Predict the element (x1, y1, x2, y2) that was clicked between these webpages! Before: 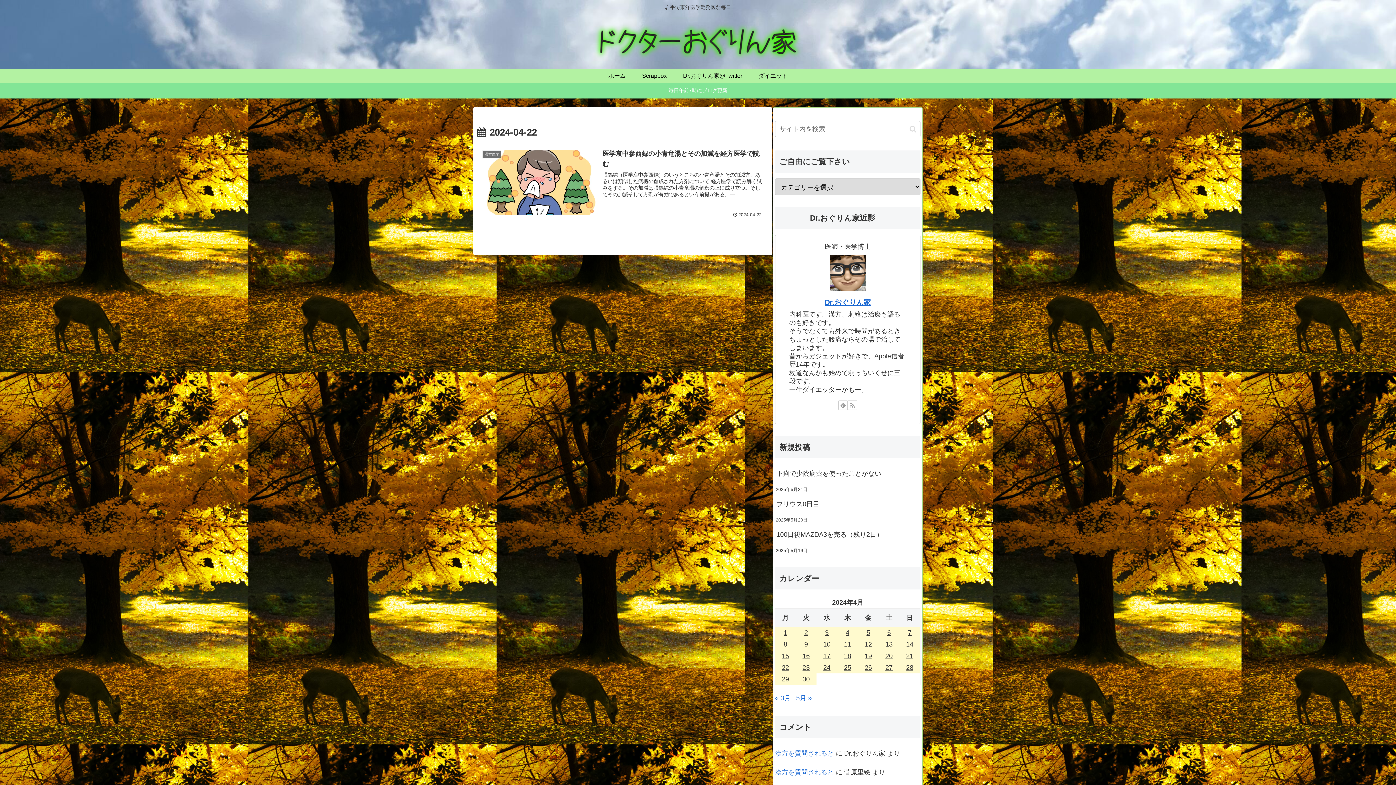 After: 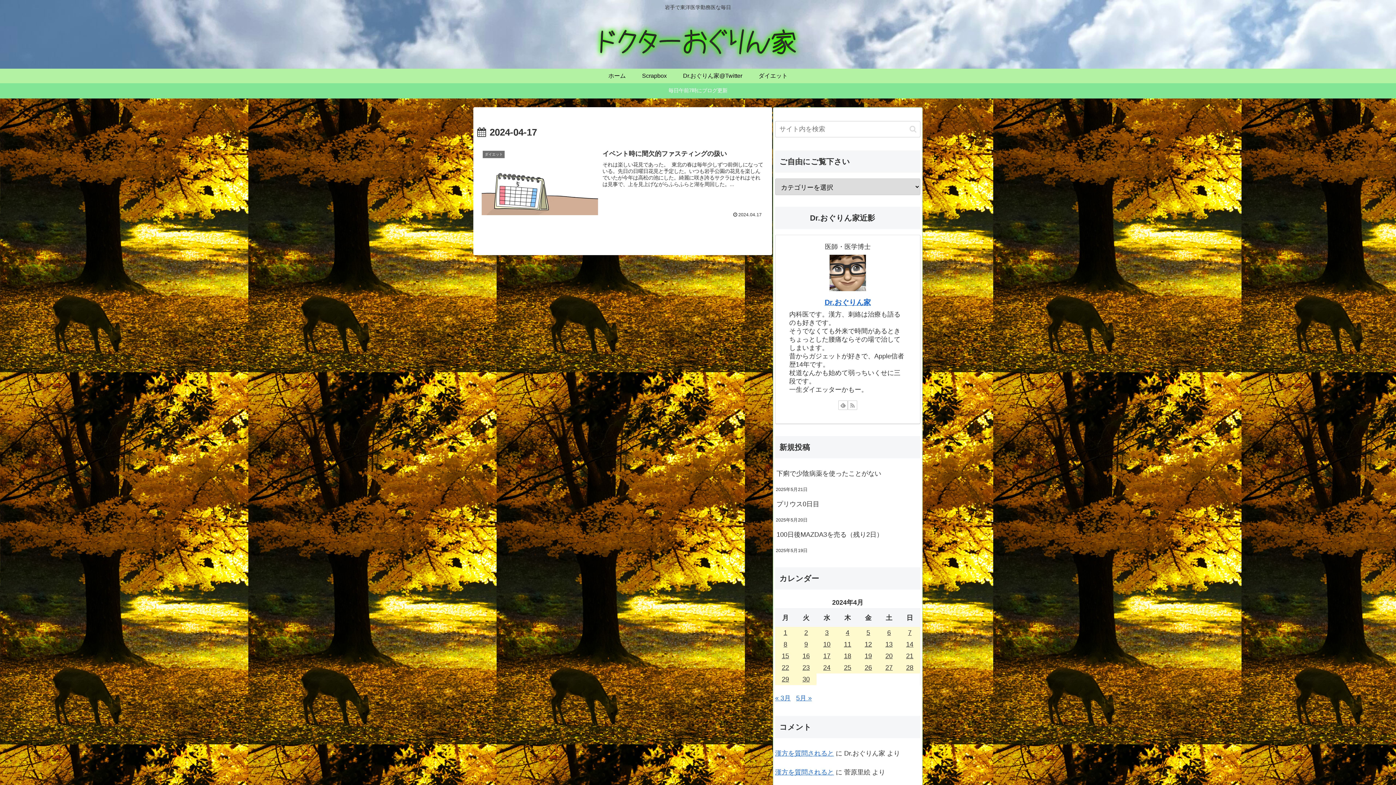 Action: bbox: (816, 650, 837, 662) label: 2024年4月17日 に投稿を公開